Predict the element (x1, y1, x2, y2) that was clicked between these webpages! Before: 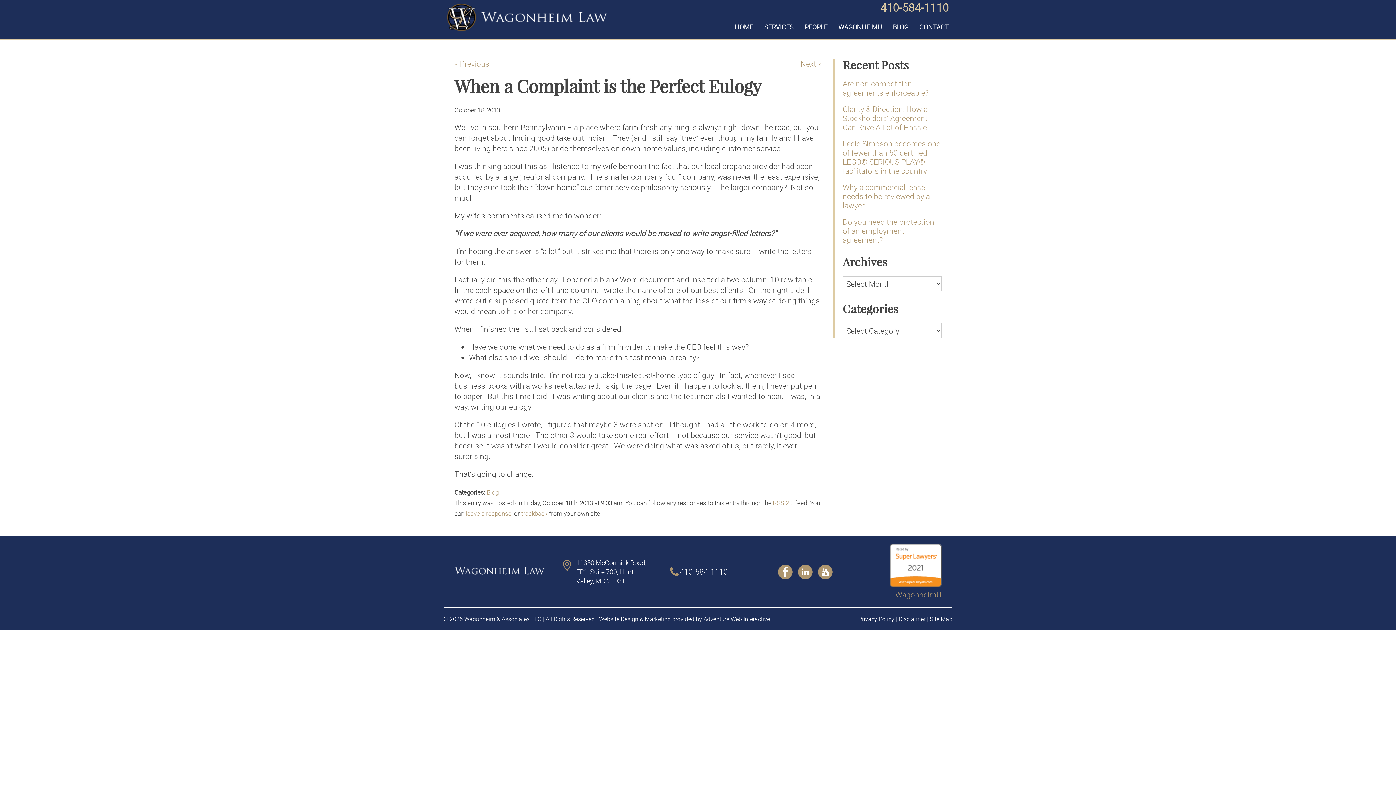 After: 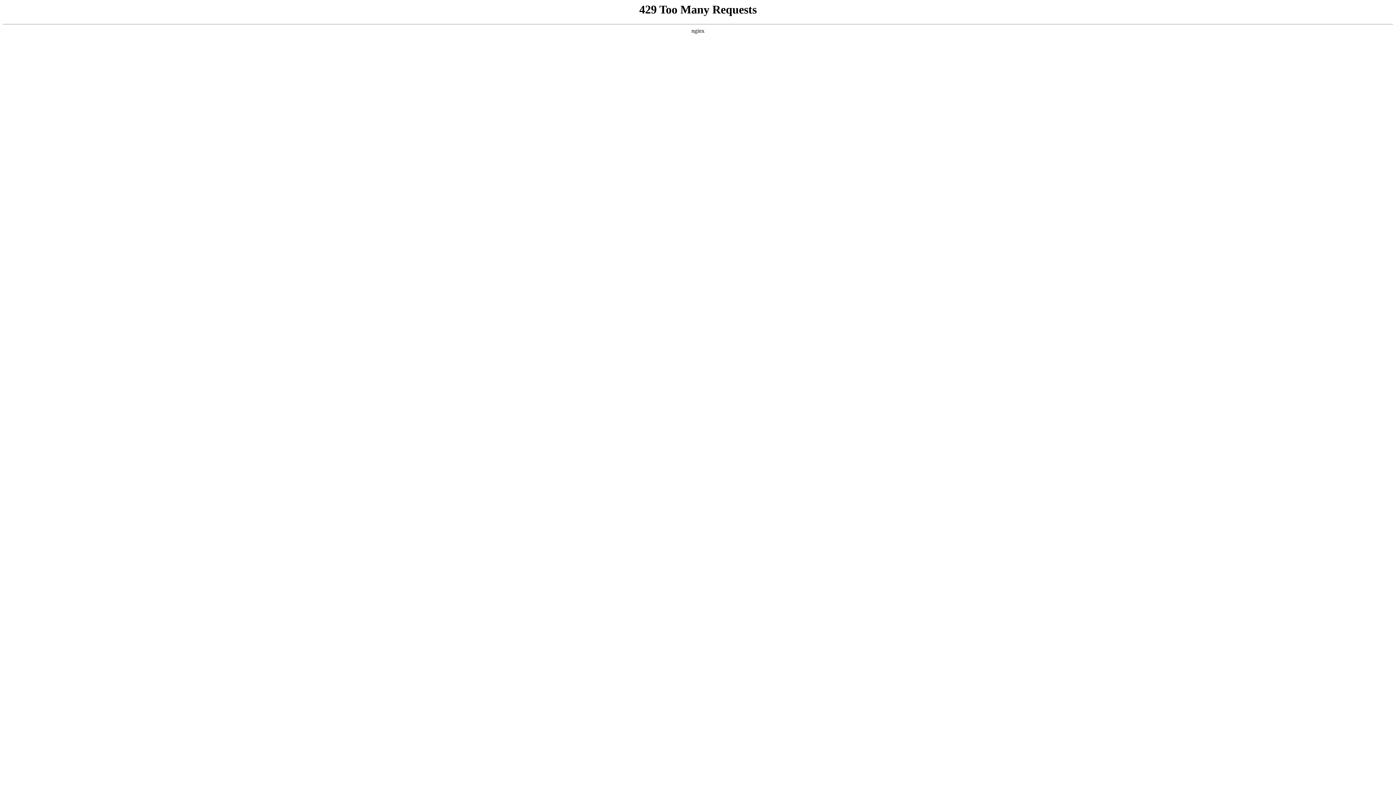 Action: label: PEOPLE bbox: (799, 15, 833, 38)